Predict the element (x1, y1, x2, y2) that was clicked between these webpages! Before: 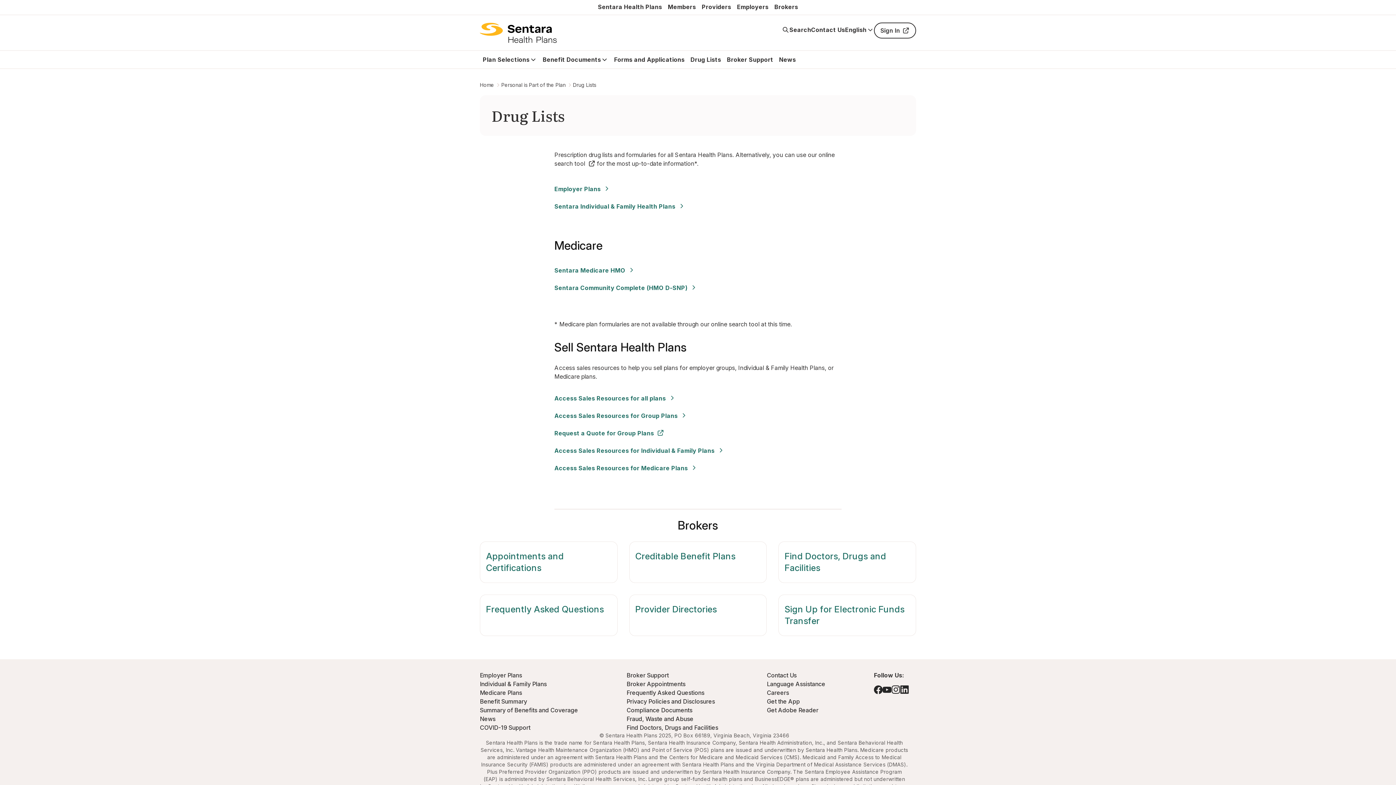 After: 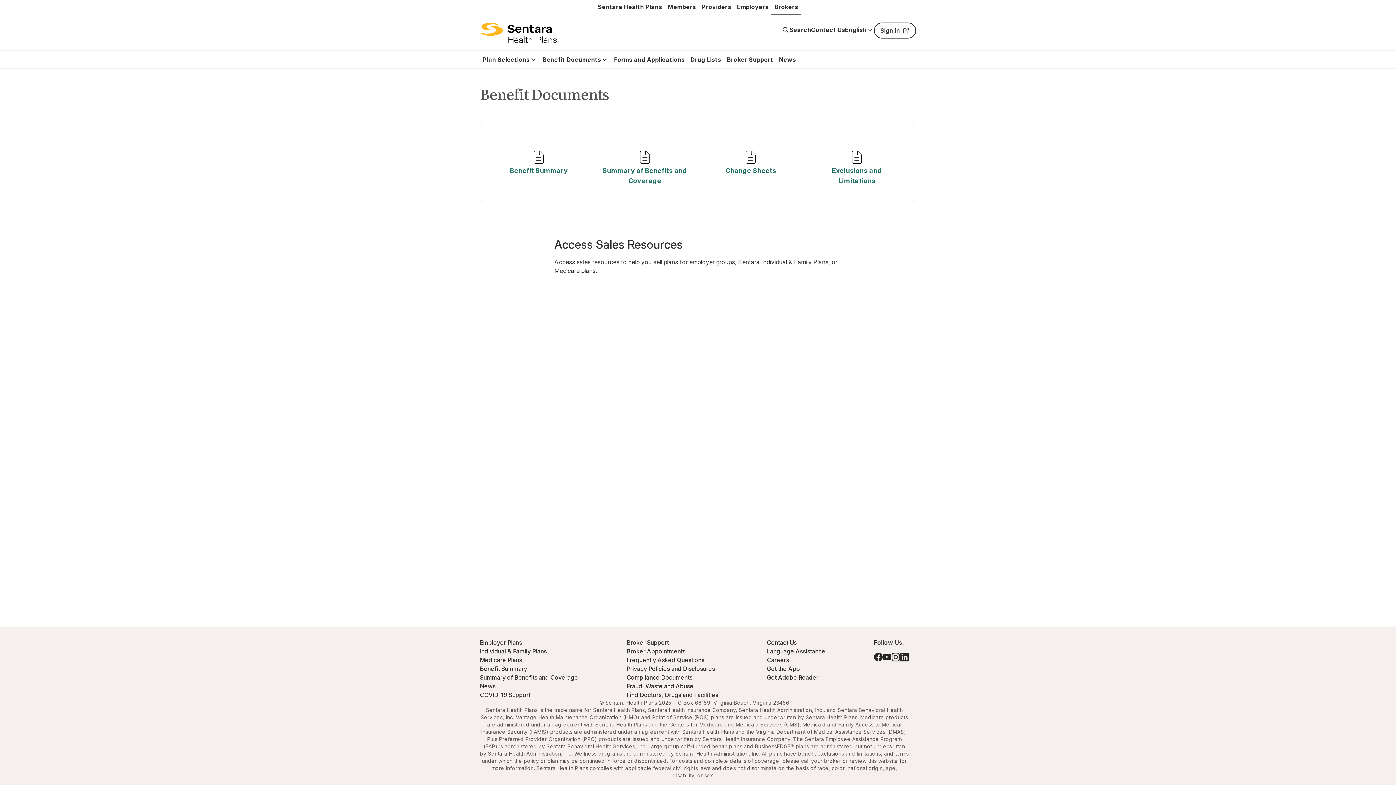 Action: label: Benefit Documents bbox: (542, 50, 601, 68)